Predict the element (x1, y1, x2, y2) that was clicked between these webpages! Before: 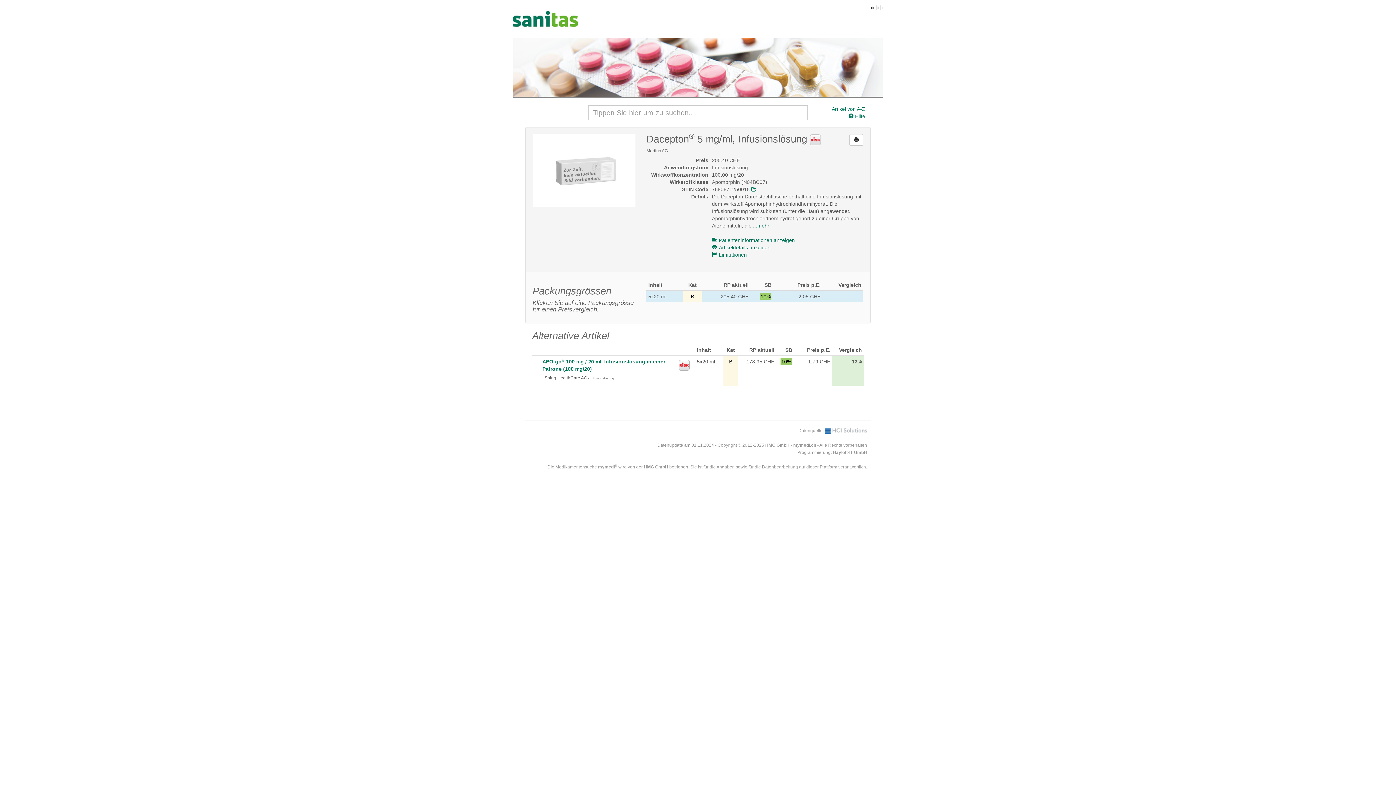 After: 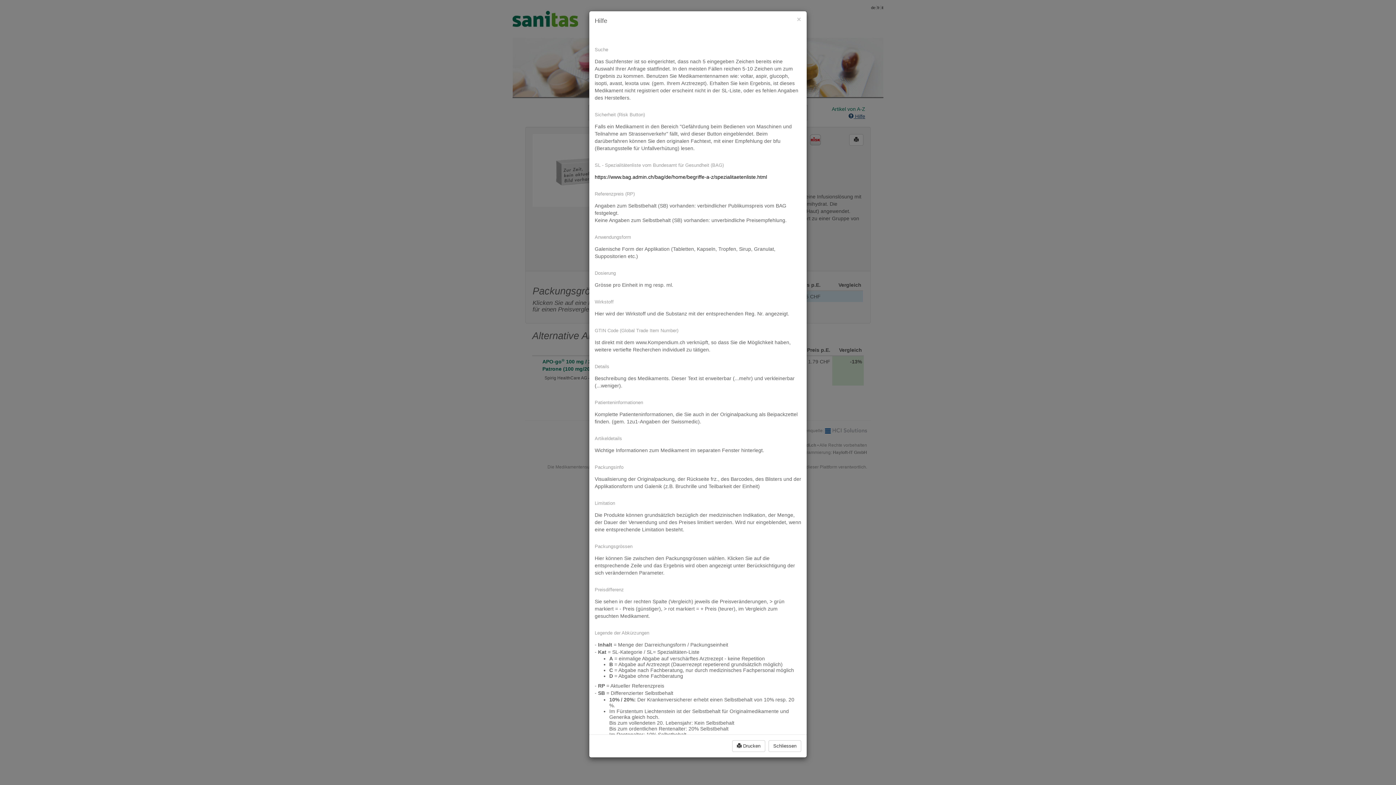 Action: bbox: (848, 112, 865, 120) label:  Hilfe